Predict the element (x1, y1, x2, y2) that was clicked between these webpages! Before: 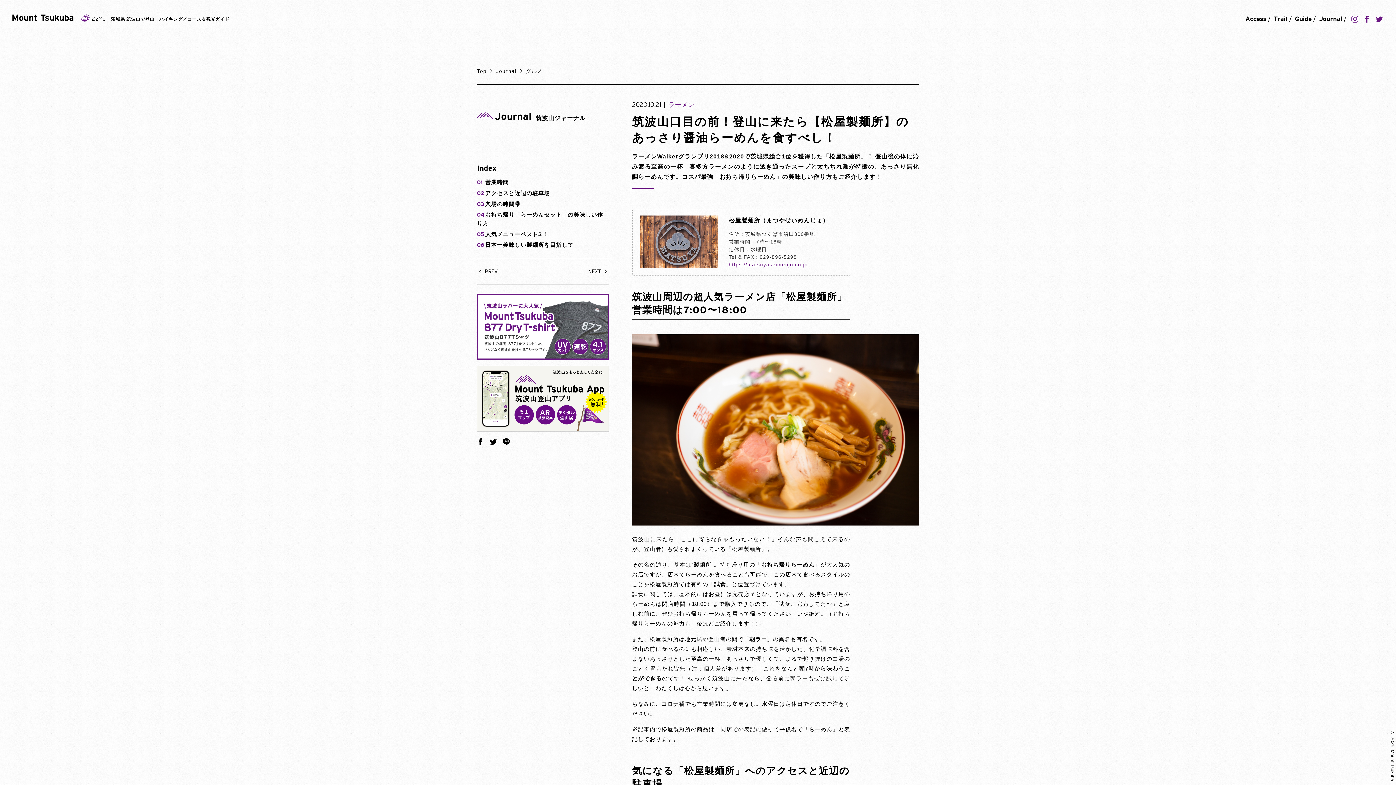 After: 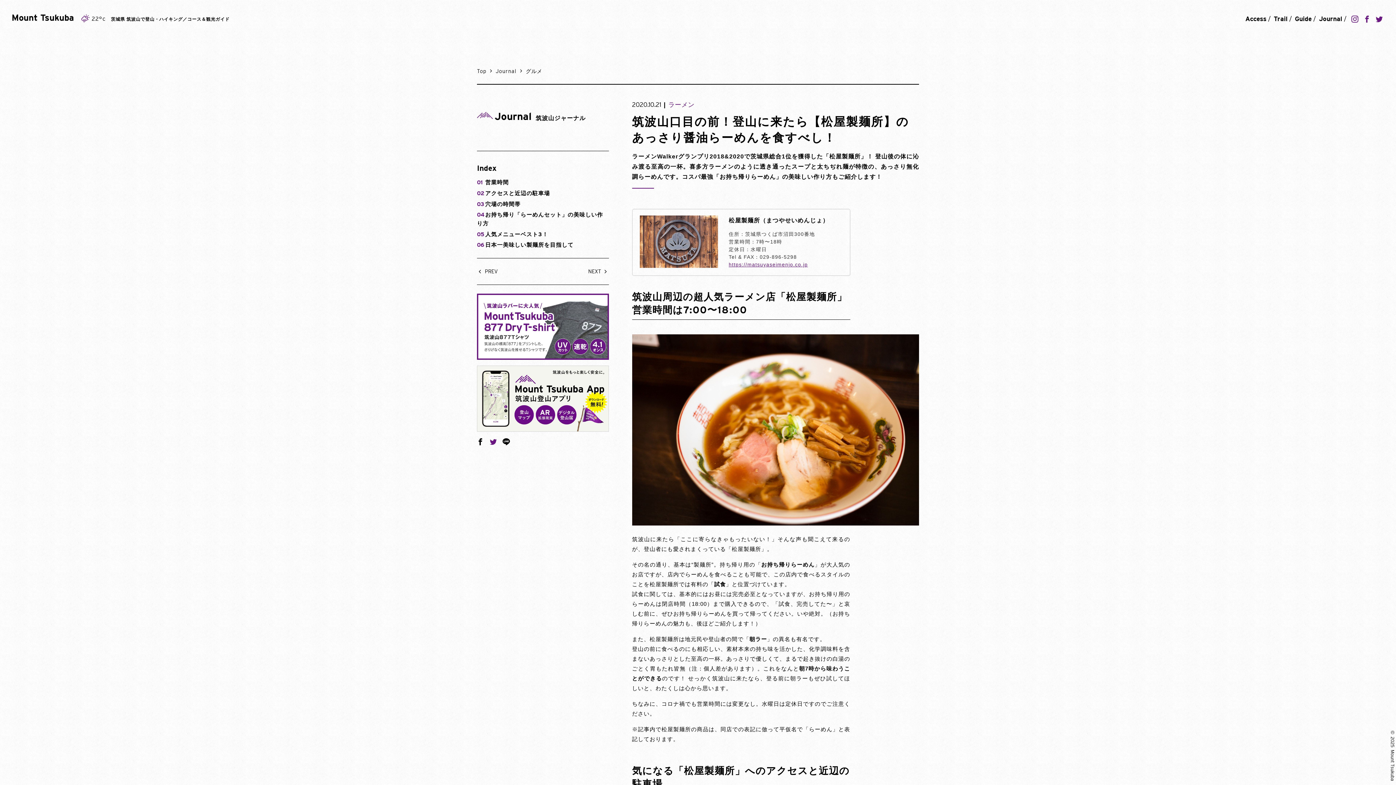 Action: label:   bbox: (489, 438, 499, 446)